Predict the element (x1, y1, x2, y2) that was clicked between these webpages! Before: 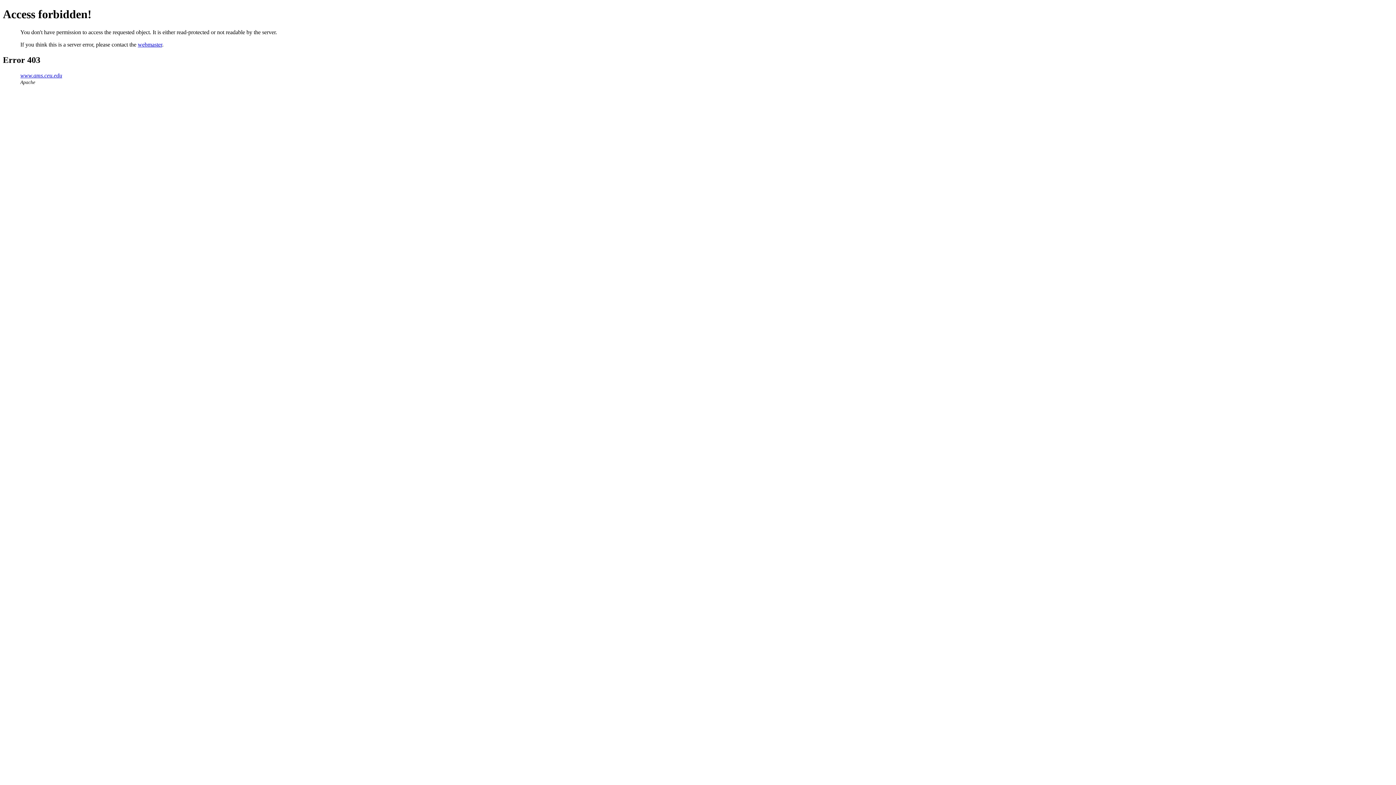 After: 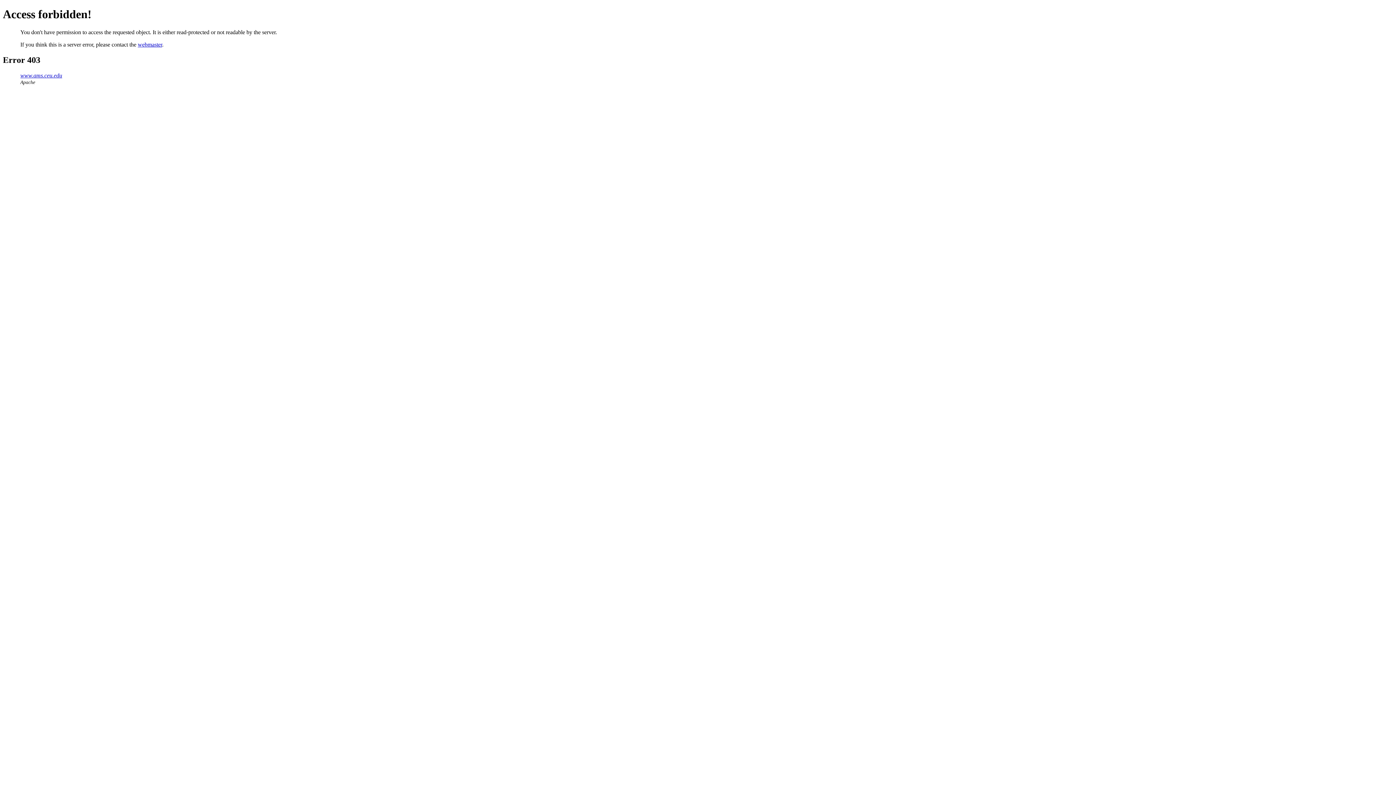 Action: label: webmaster bbox: (137, 41, 162, 47)